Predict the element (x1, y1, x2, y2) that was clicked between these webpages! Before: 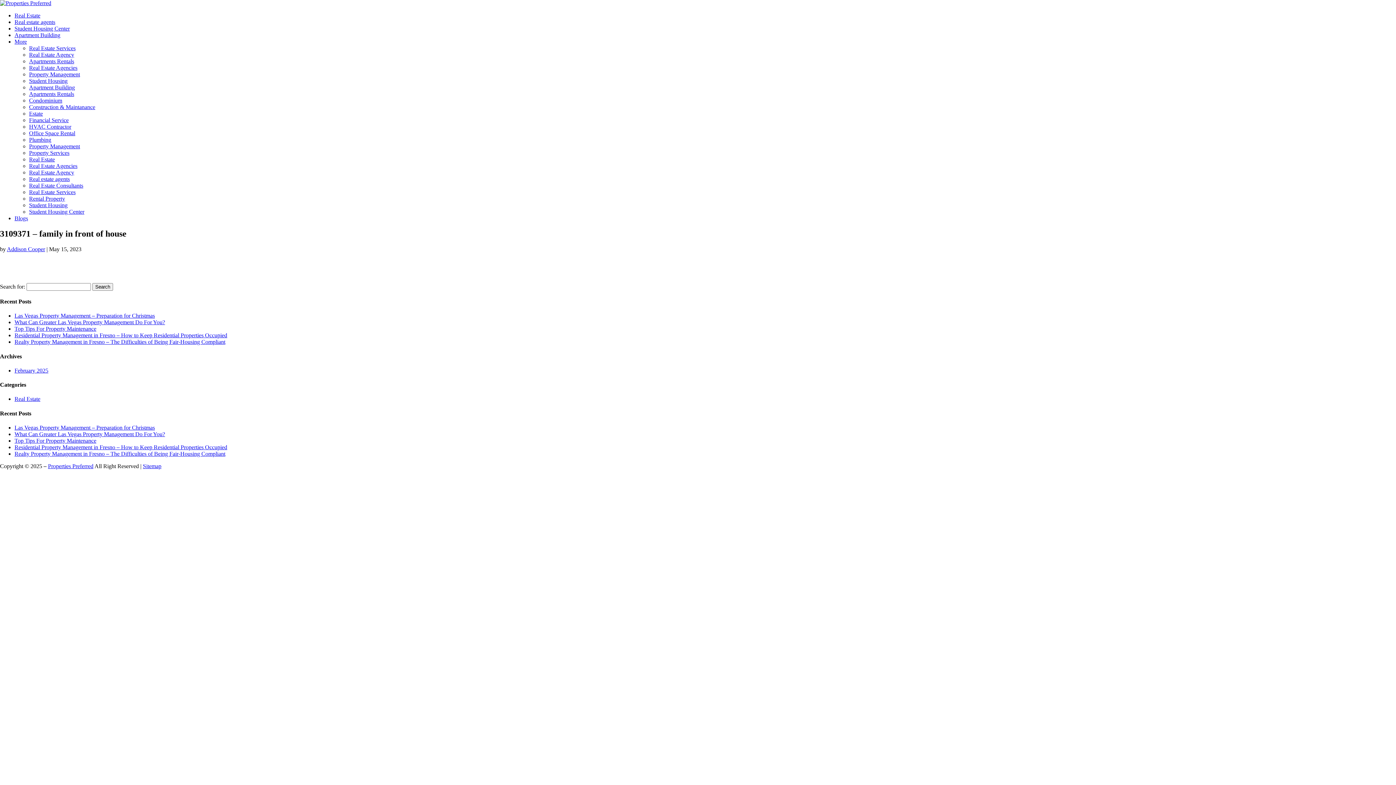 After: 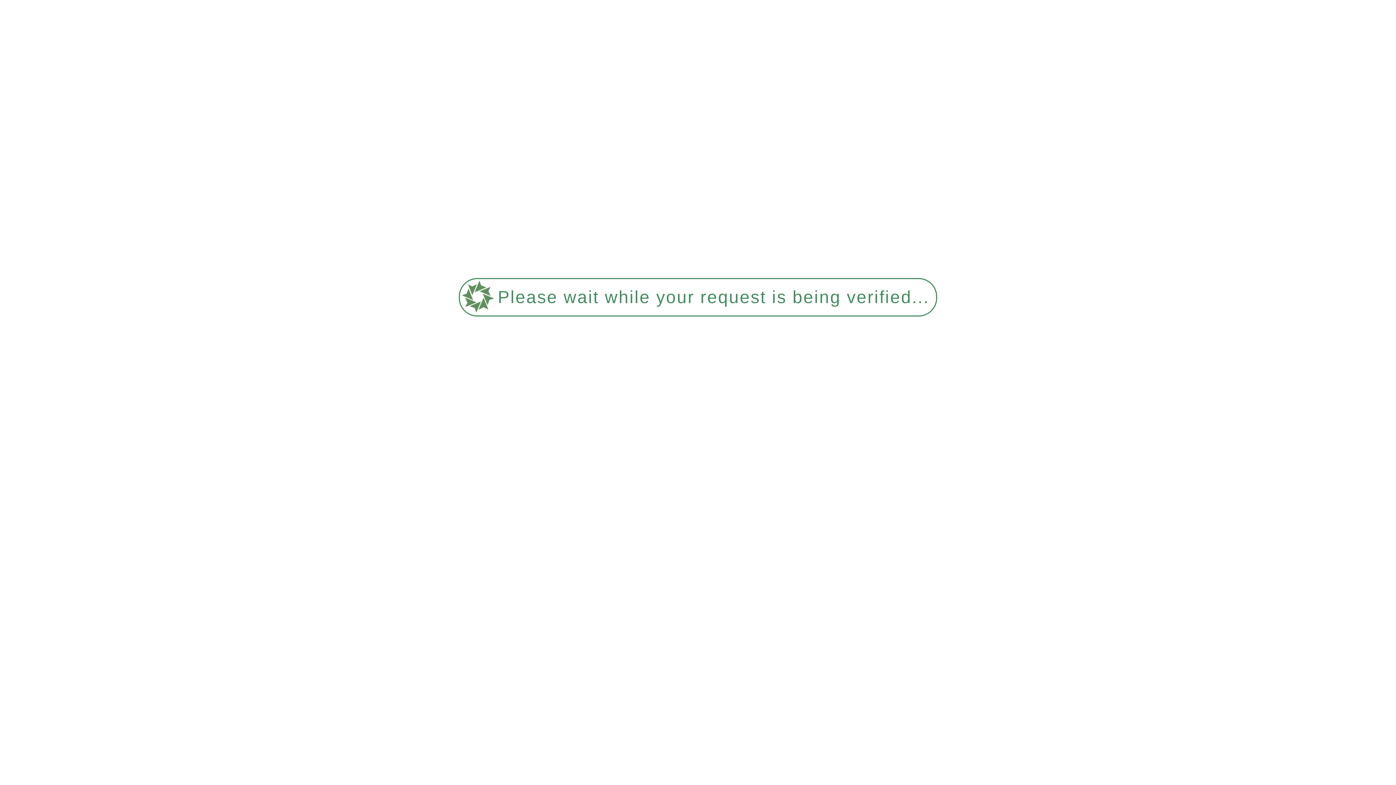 Action: bbox: (14, 12, 40, 18) label: Real Estate